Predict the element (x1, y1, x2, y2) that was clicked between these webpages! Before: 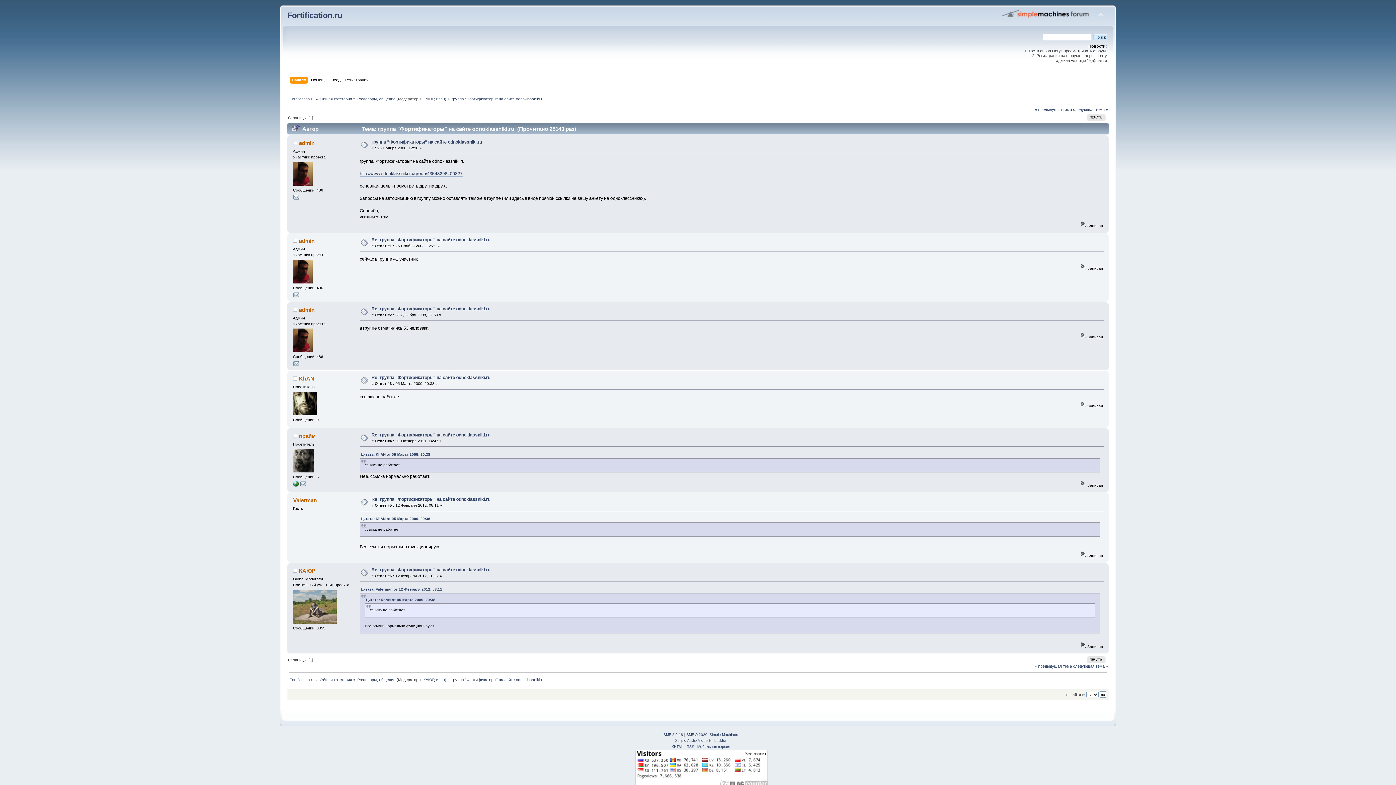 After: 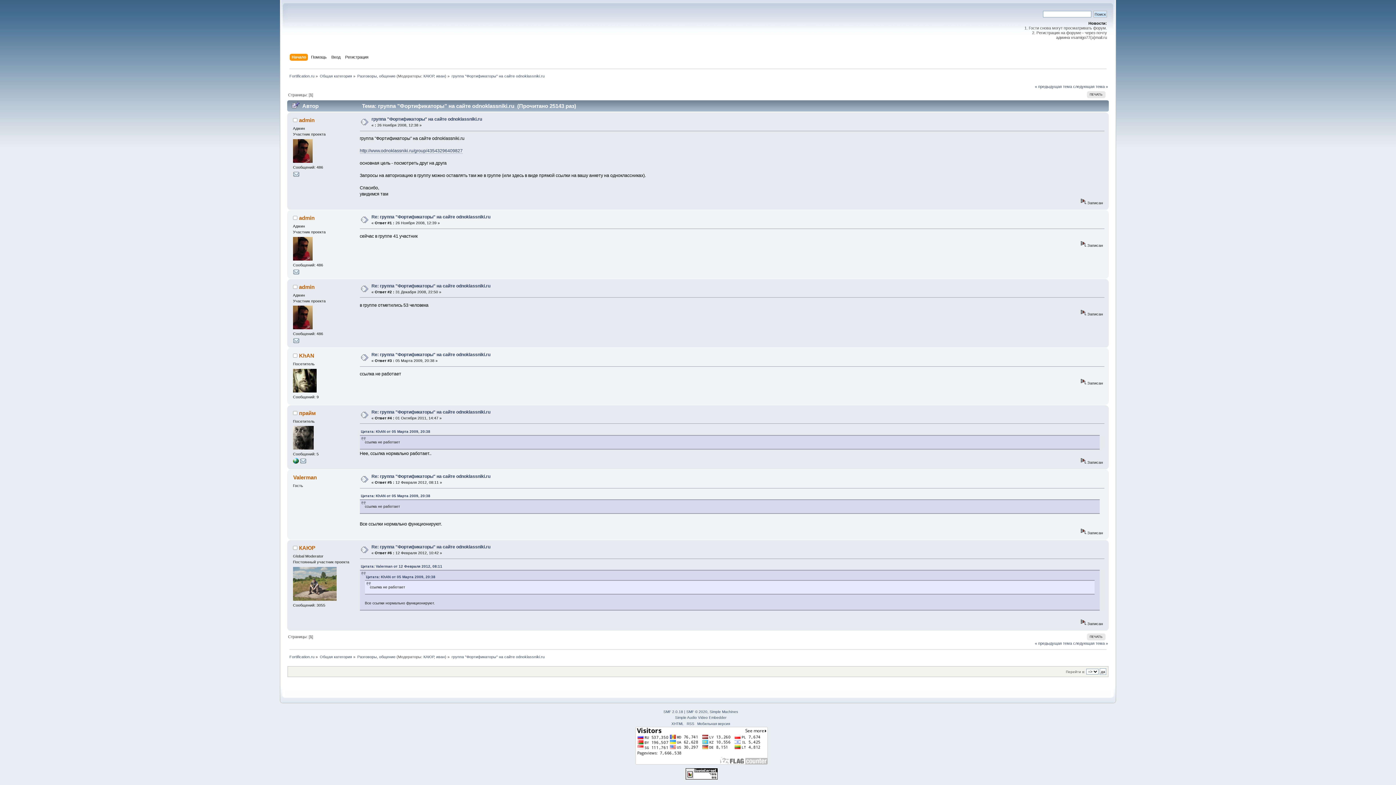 Action: label: Цитата: Valerman от 12 Февраля 2012, 08:11 bbox: (360, 587, 442, 591)